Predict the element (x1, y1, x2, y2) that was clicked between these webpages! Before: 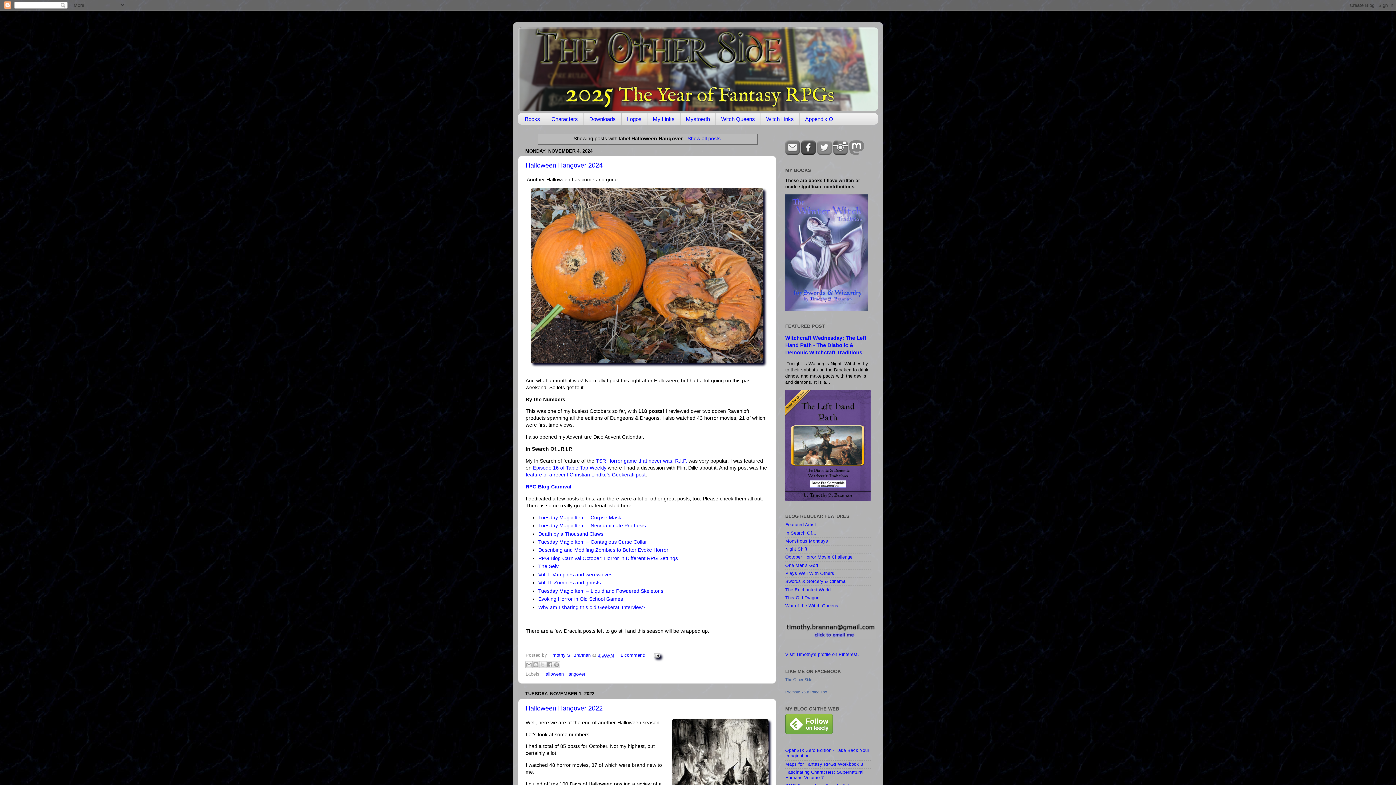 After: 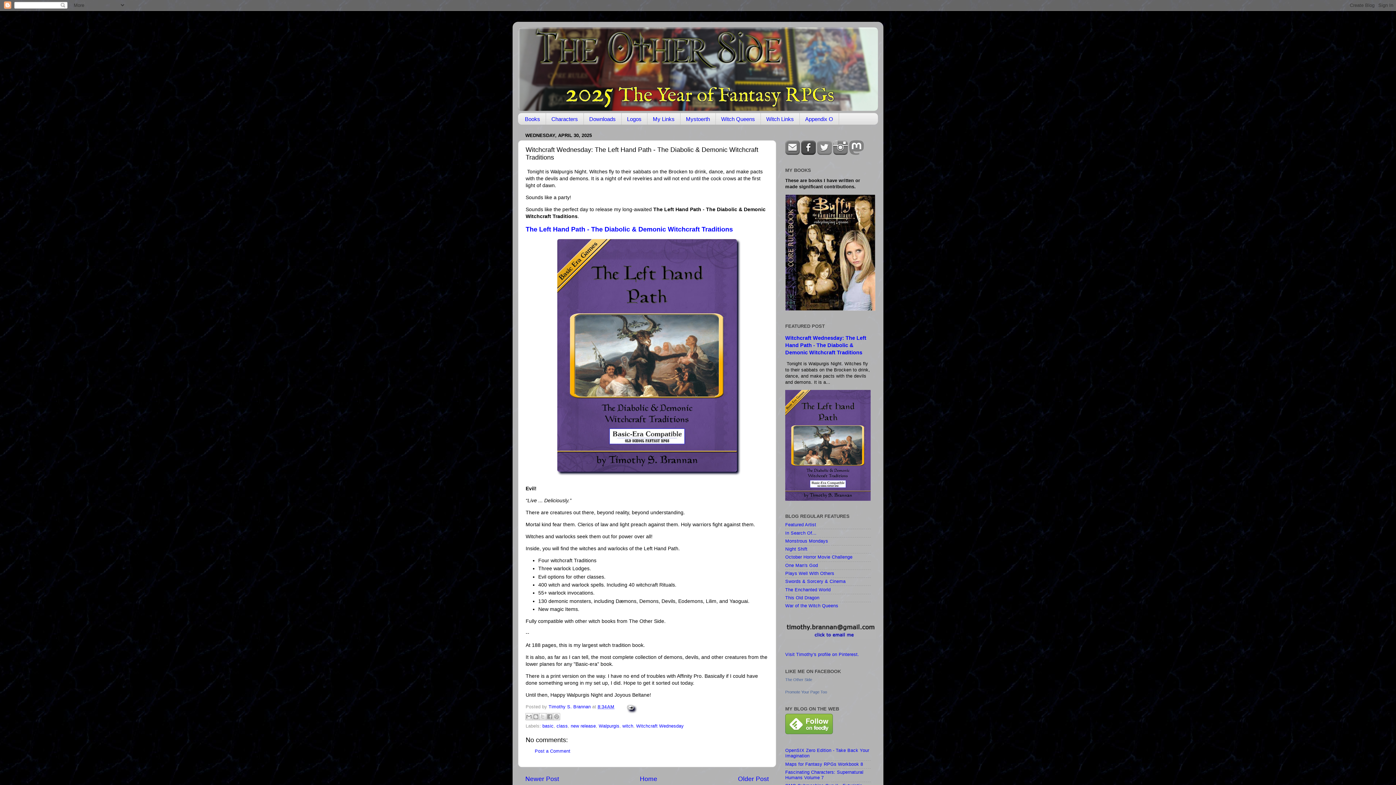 Action: bbox: (785, 335, 866, 355) label: Witchcraft Wednesday: The Left Hand Path - The Diabolic & Demonic Witchcraft Traditions